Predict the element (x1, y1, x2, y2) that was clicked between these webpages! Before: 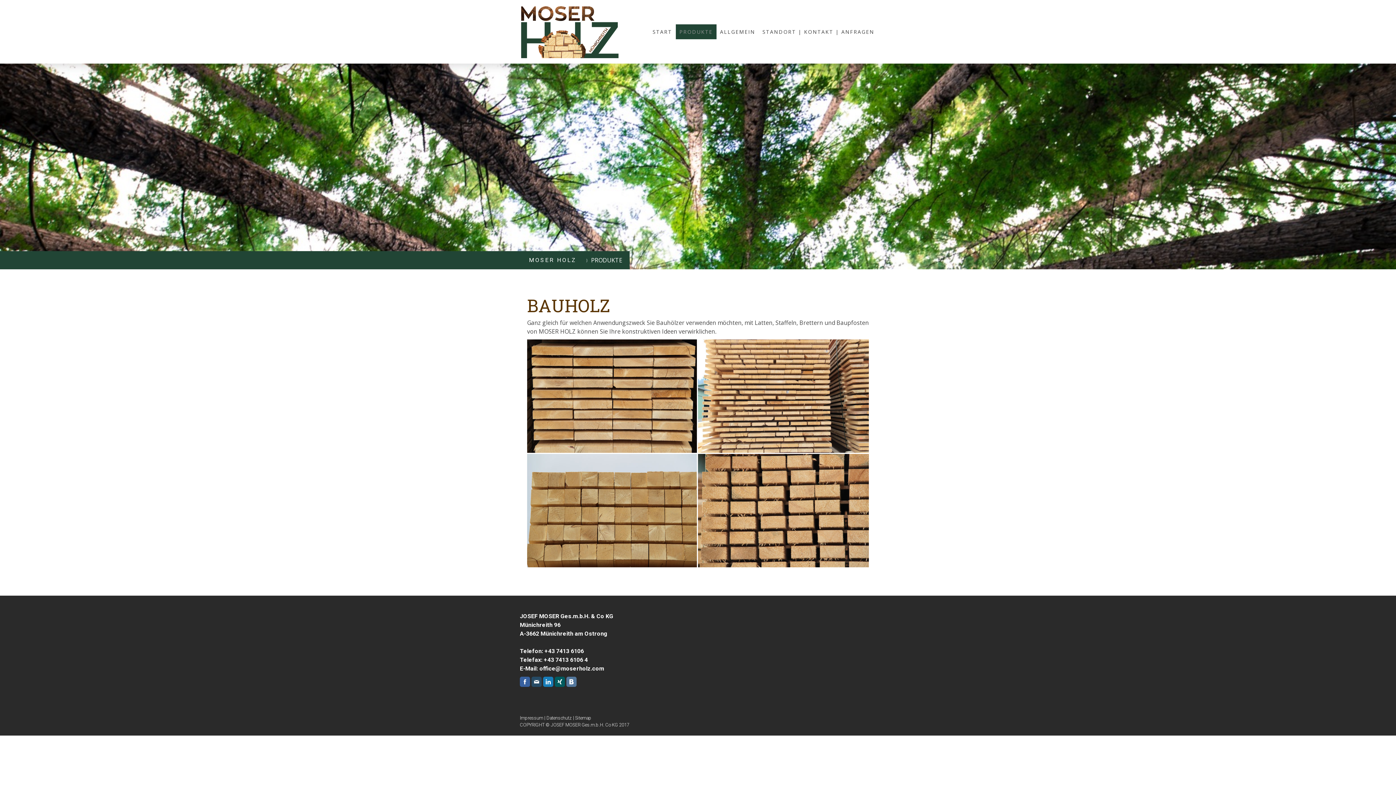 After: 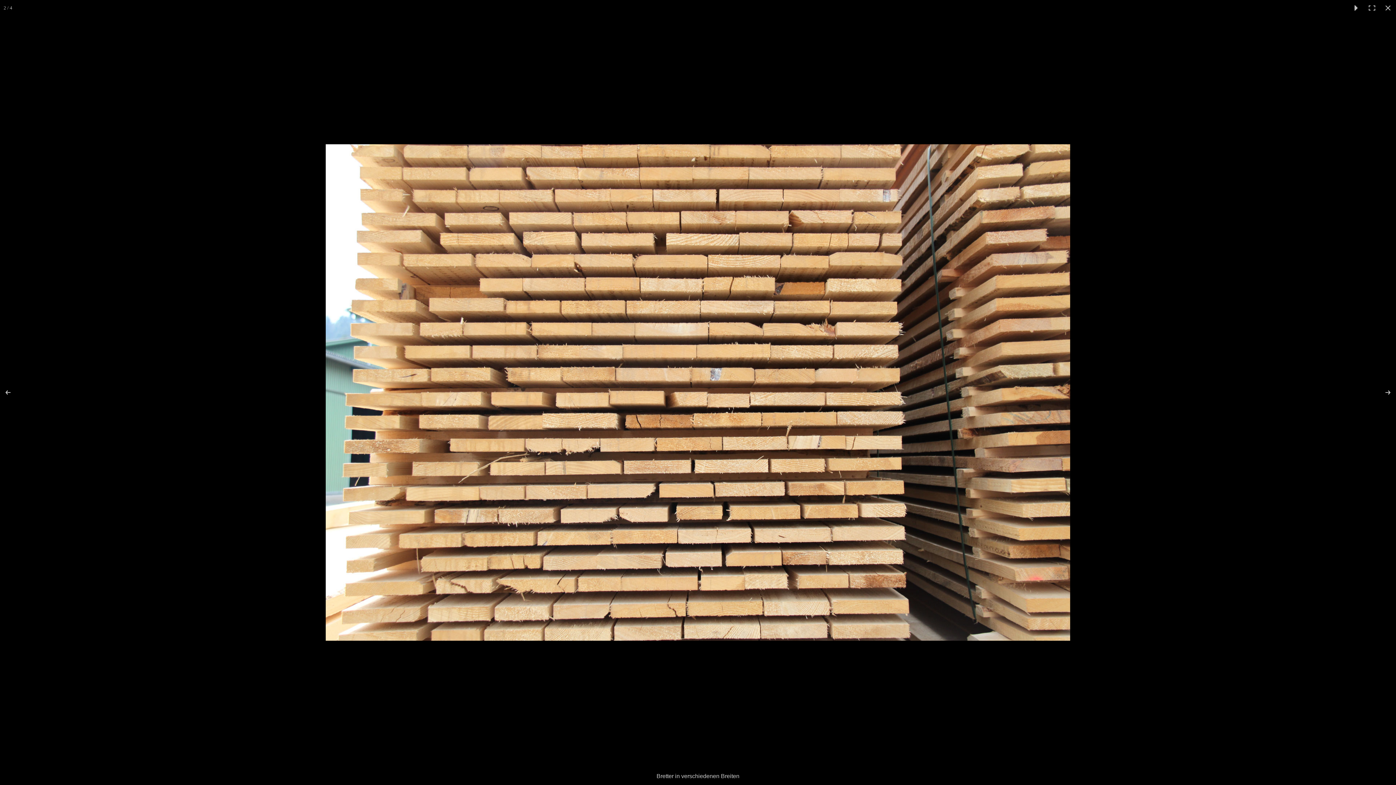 Action: bbox: (698, 339, 869, 453)